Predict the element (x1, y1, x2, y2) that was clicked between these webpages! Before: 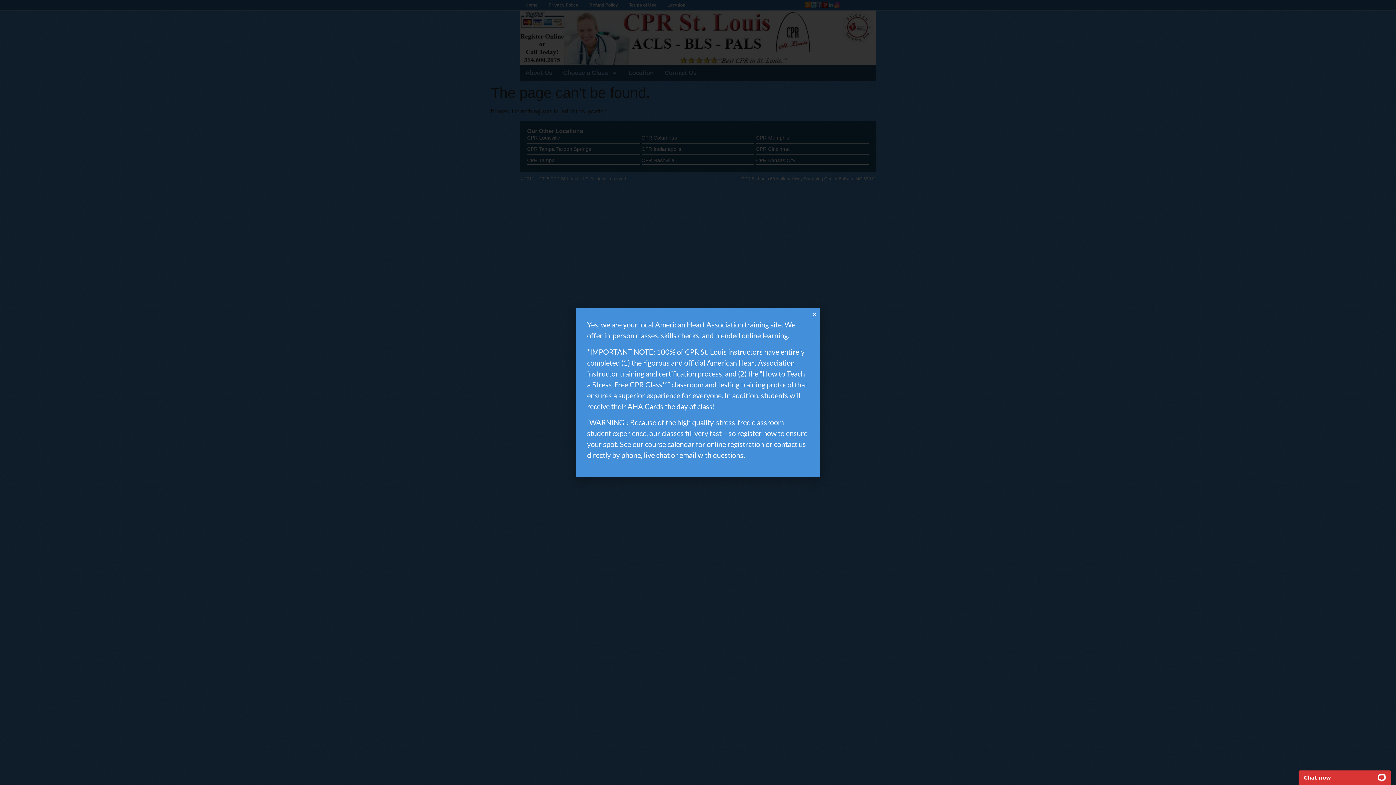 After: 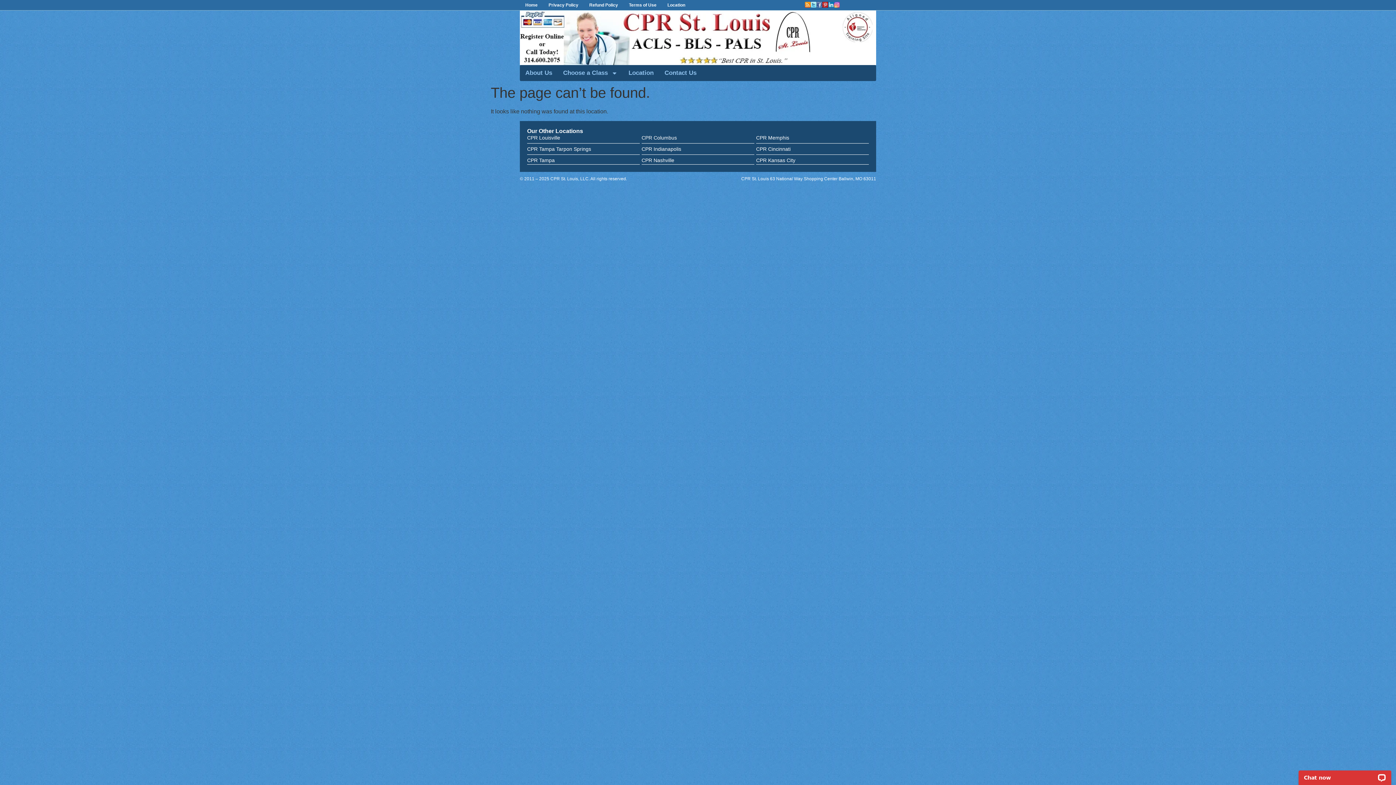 Action: bbox: (812, 311, 817, 317) label: Close